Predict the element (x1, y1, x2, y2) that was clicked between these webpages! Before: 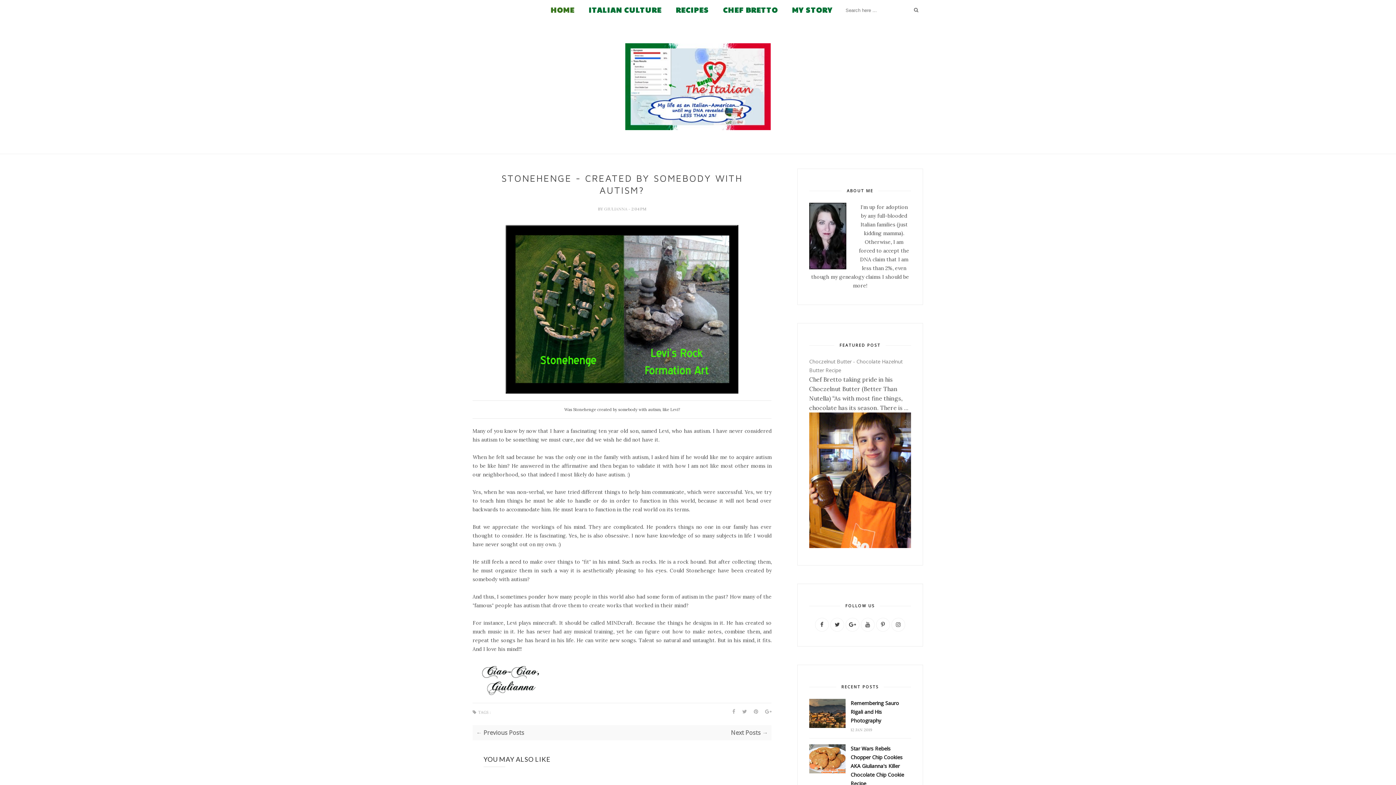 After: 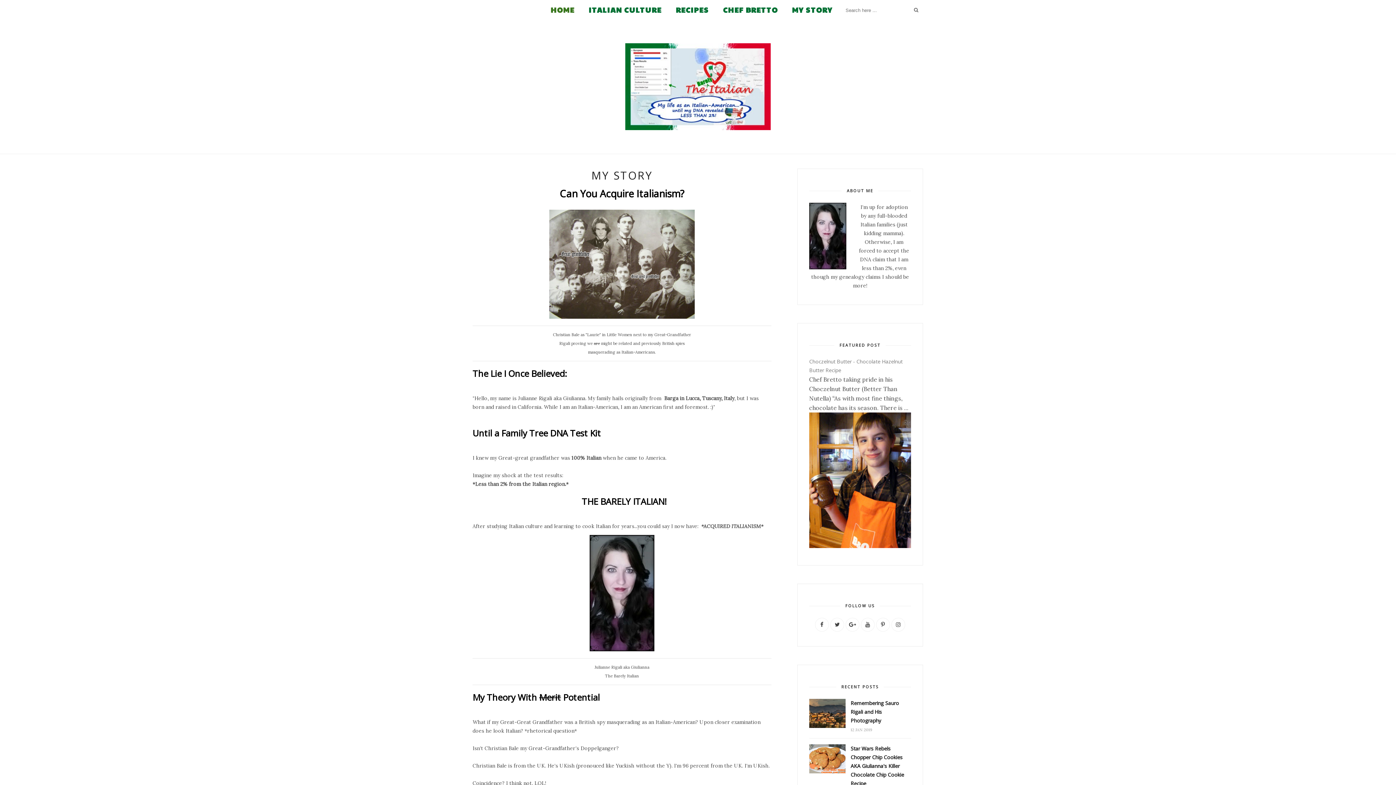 Action: bbox: (792, 0, 832, 19) label: MY STORY